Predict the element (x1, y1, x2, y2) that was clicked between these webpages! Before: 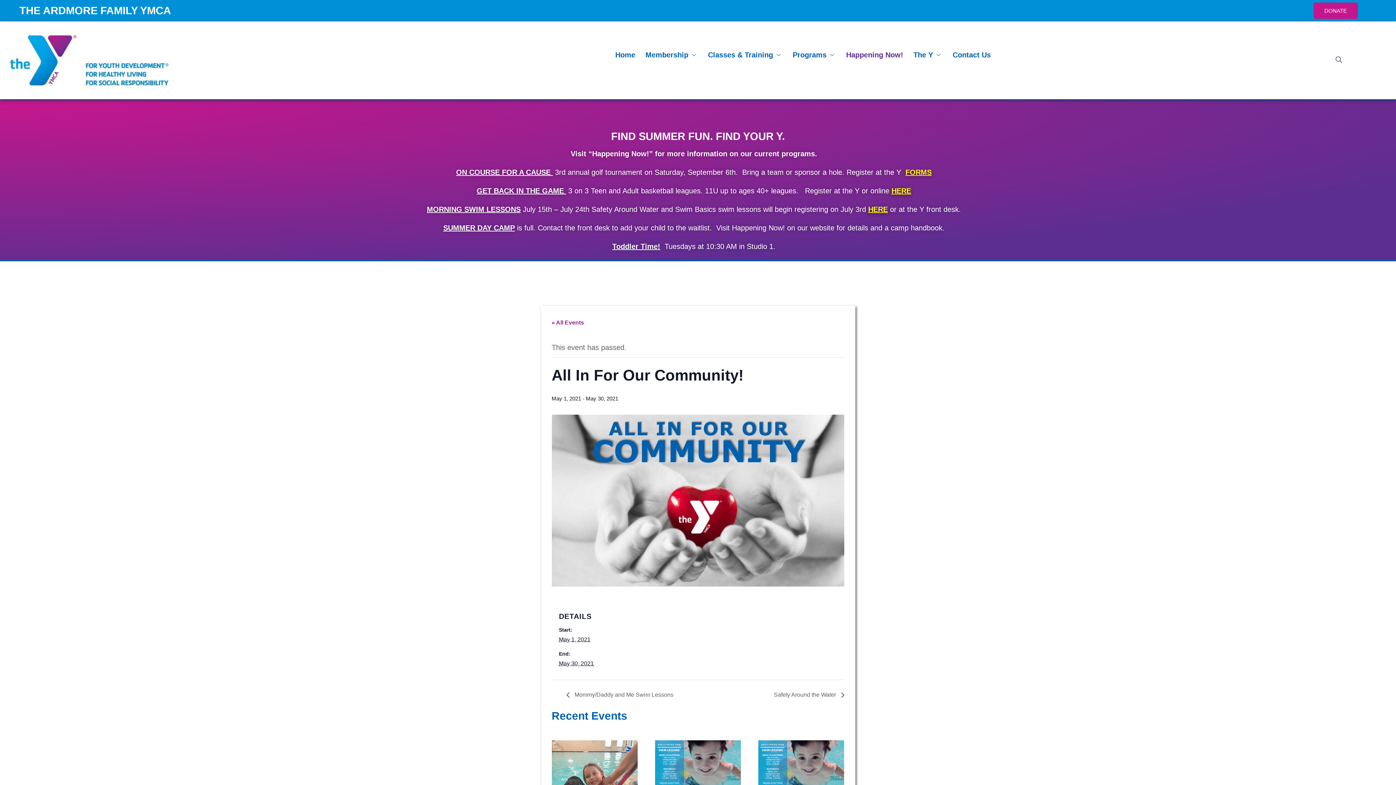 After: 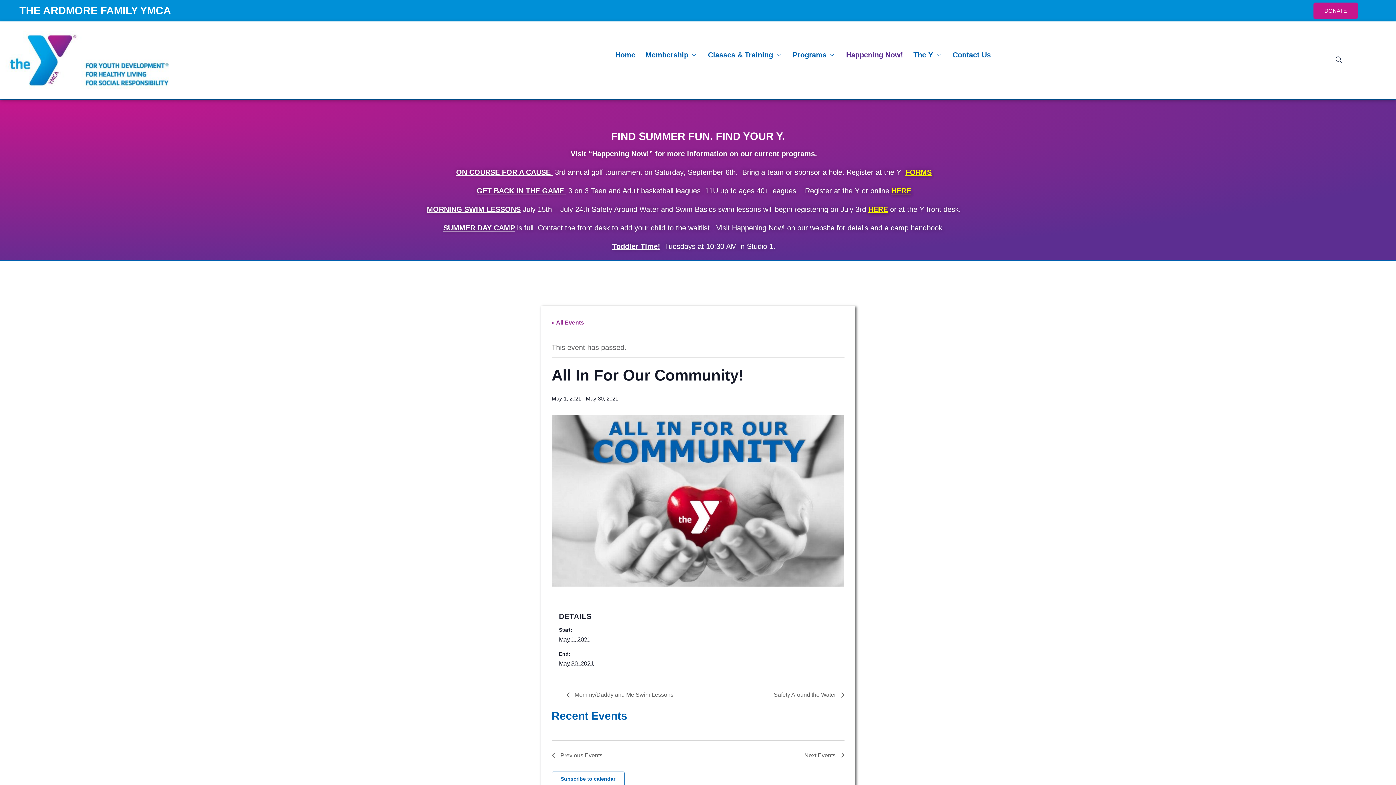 Action: label: FORMS bbox: (905, 168, 931, 176)